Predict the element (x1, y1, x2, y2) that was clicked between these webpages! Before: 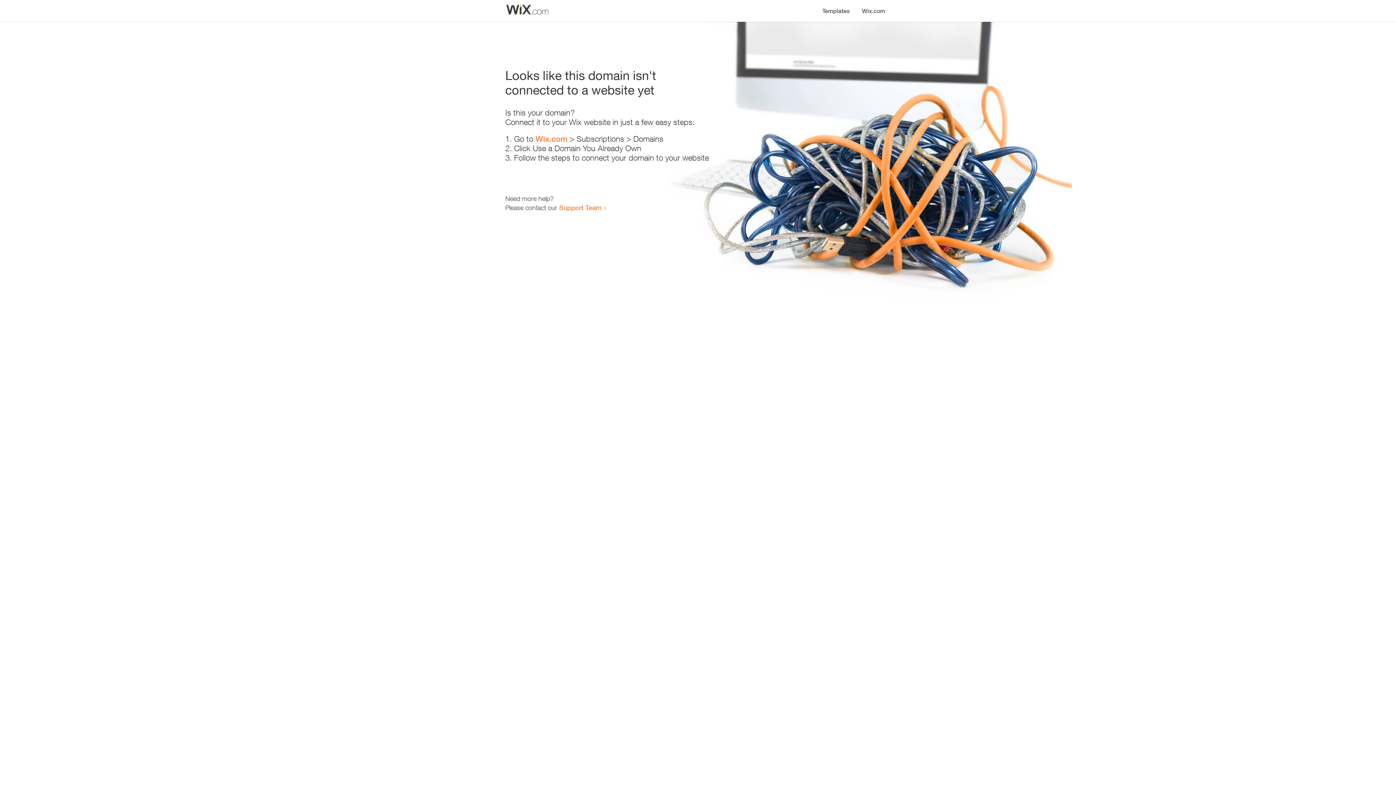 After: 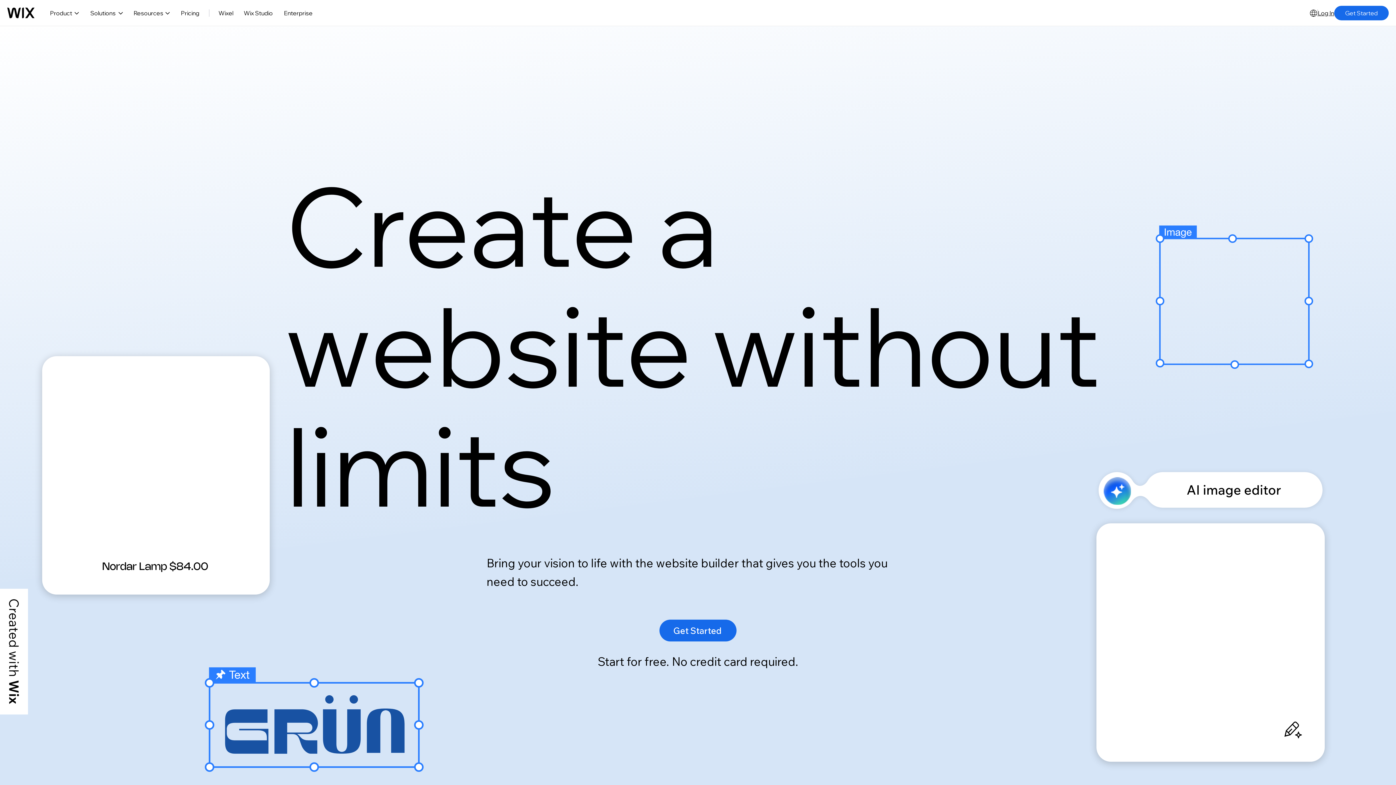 Action: bbox: (535, 134, 567, 143) label: Wix.com